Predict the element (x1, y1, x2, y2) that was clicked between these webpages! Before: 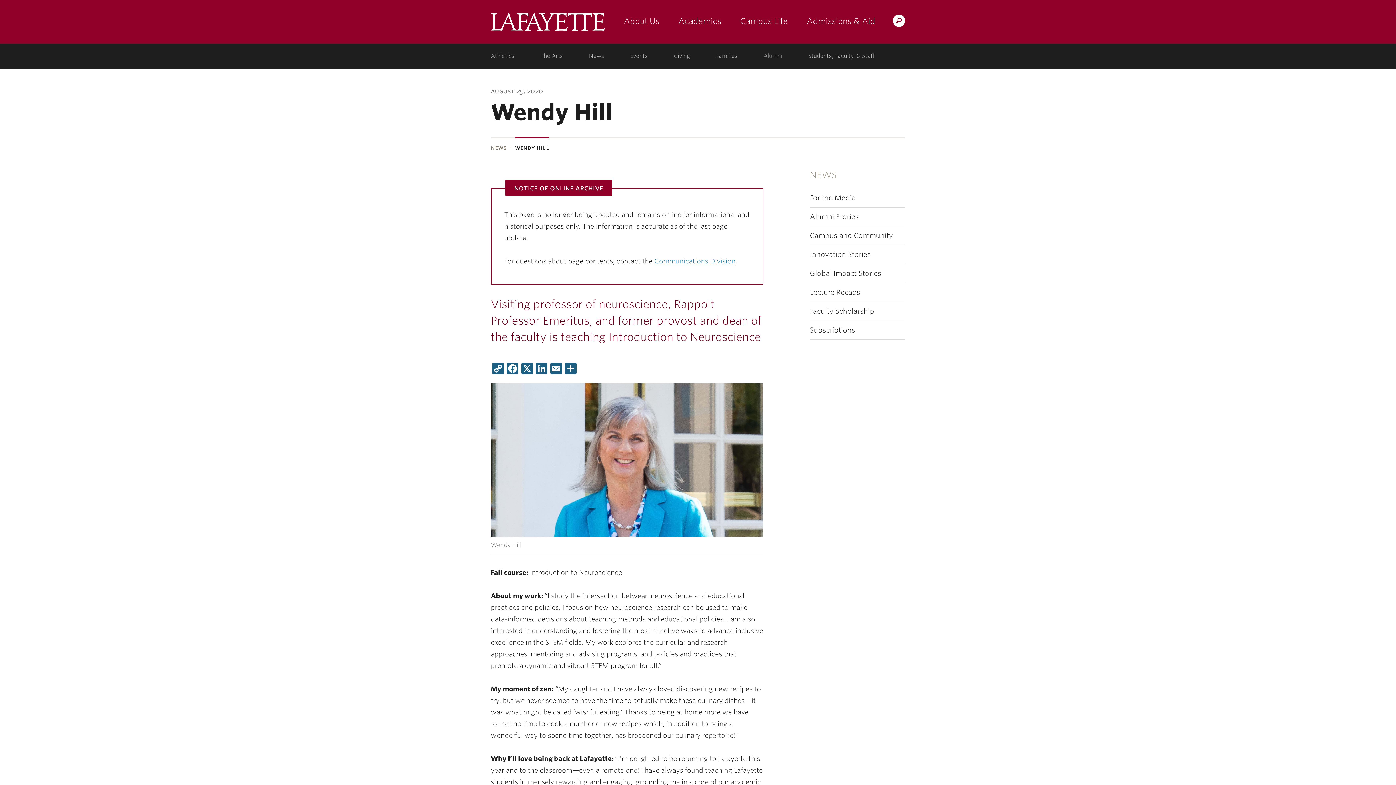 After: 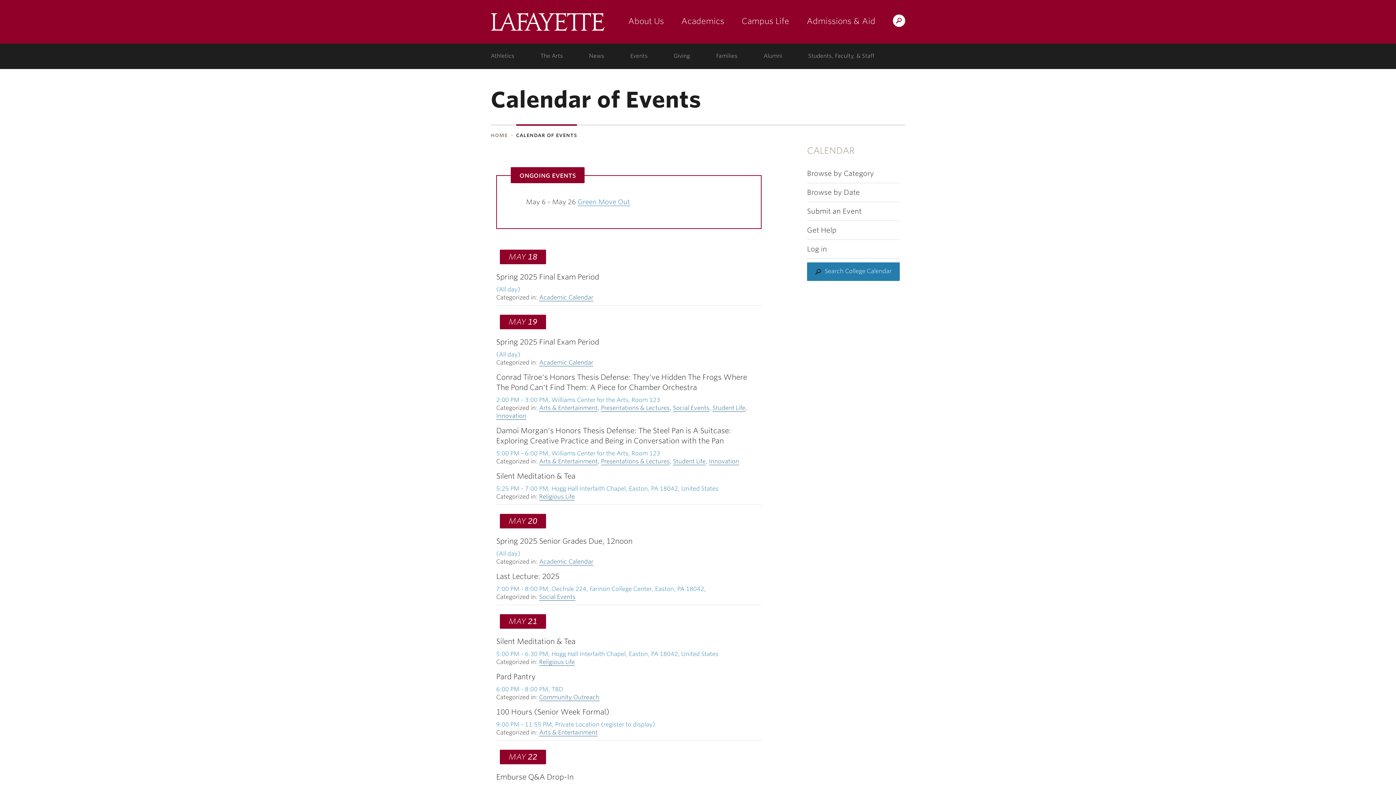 Action: bbox: (626, 43, 651, 68) label: events: college calendar